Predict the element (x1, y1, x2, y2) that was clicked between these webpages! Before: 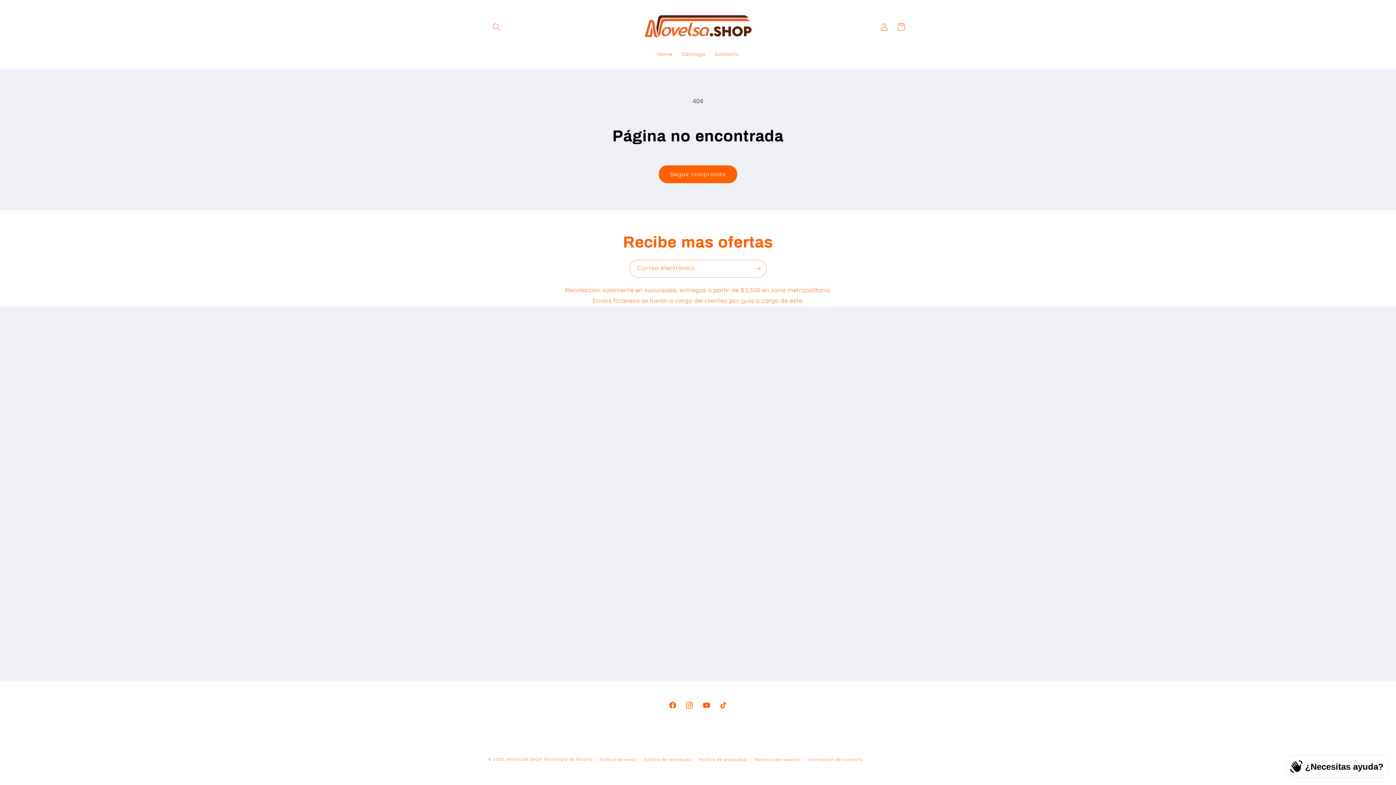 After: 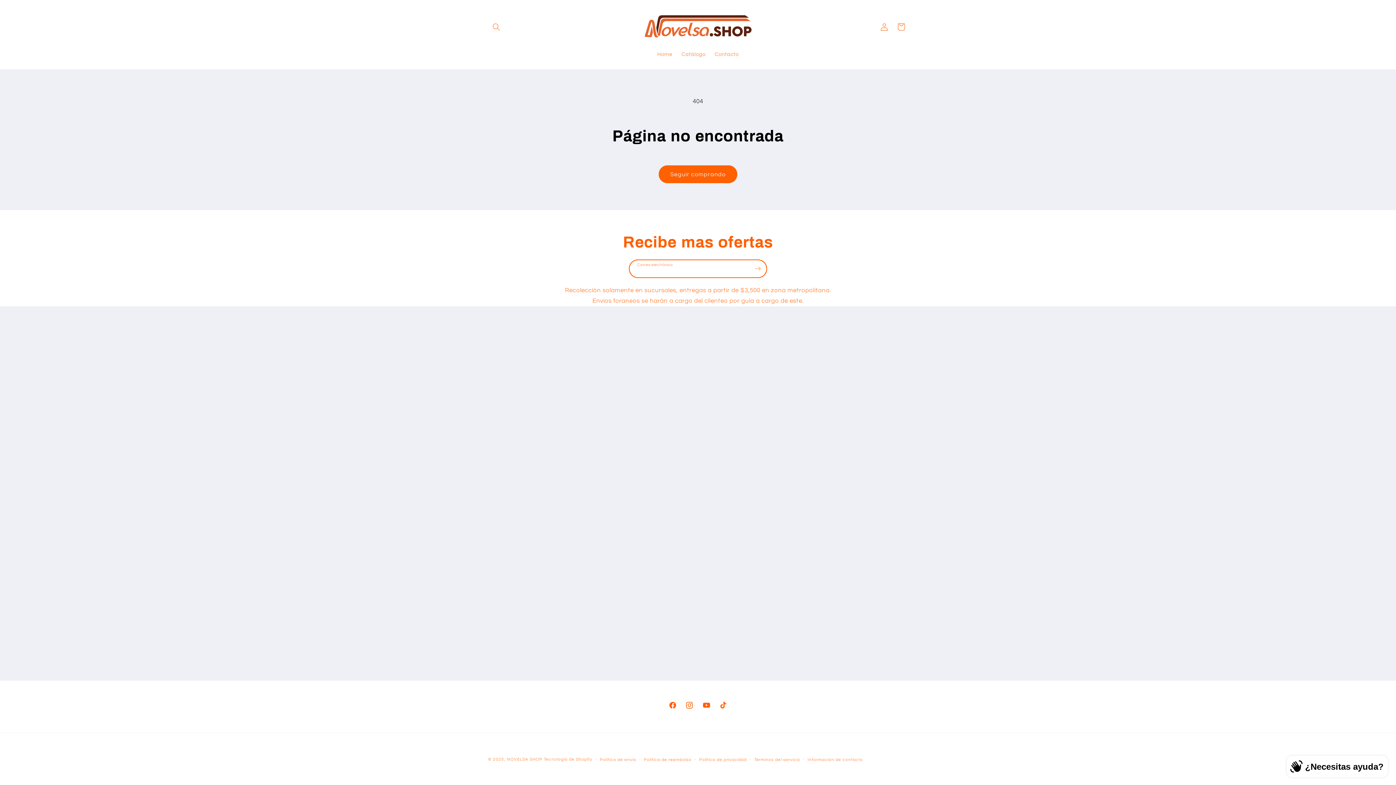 Action: bbox: (749, 259, 766, 277) label: Suscribirse